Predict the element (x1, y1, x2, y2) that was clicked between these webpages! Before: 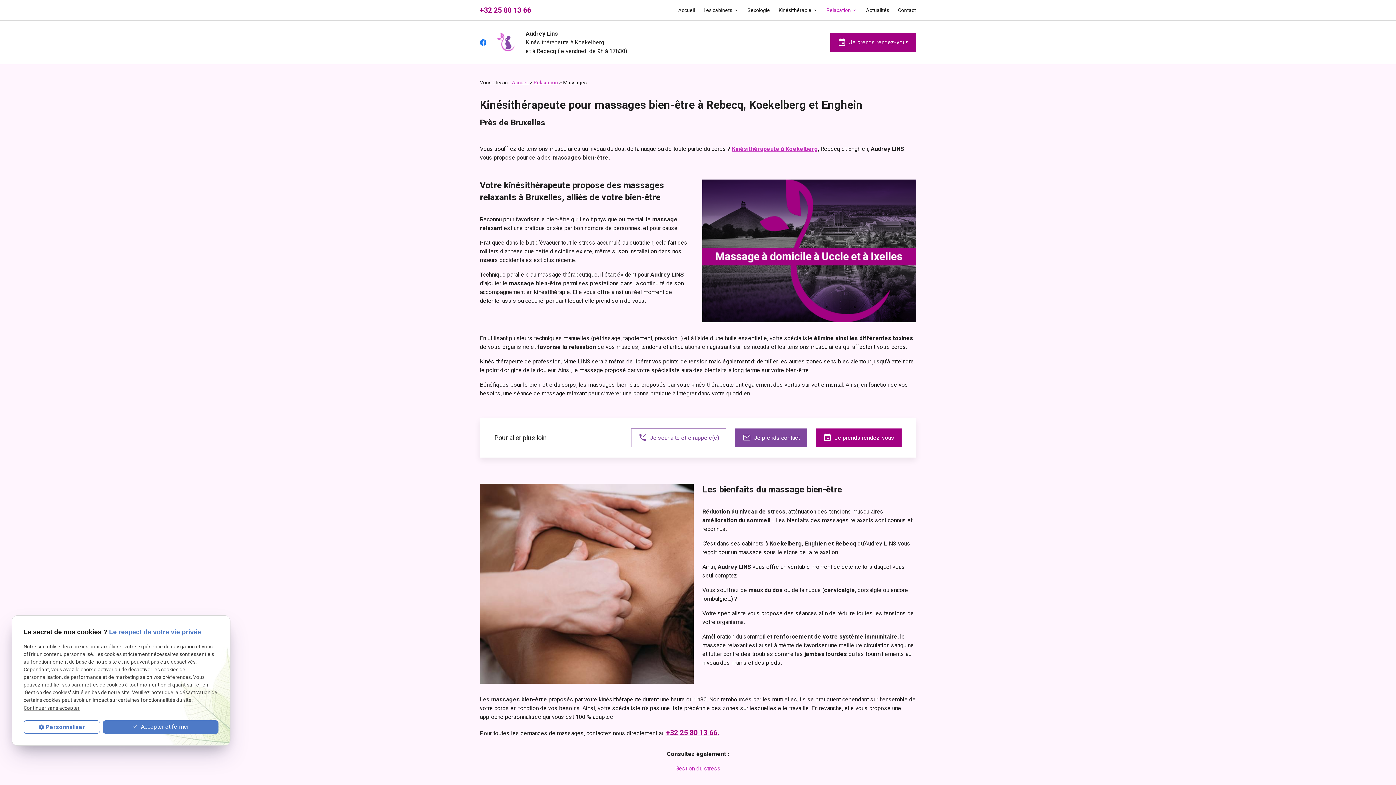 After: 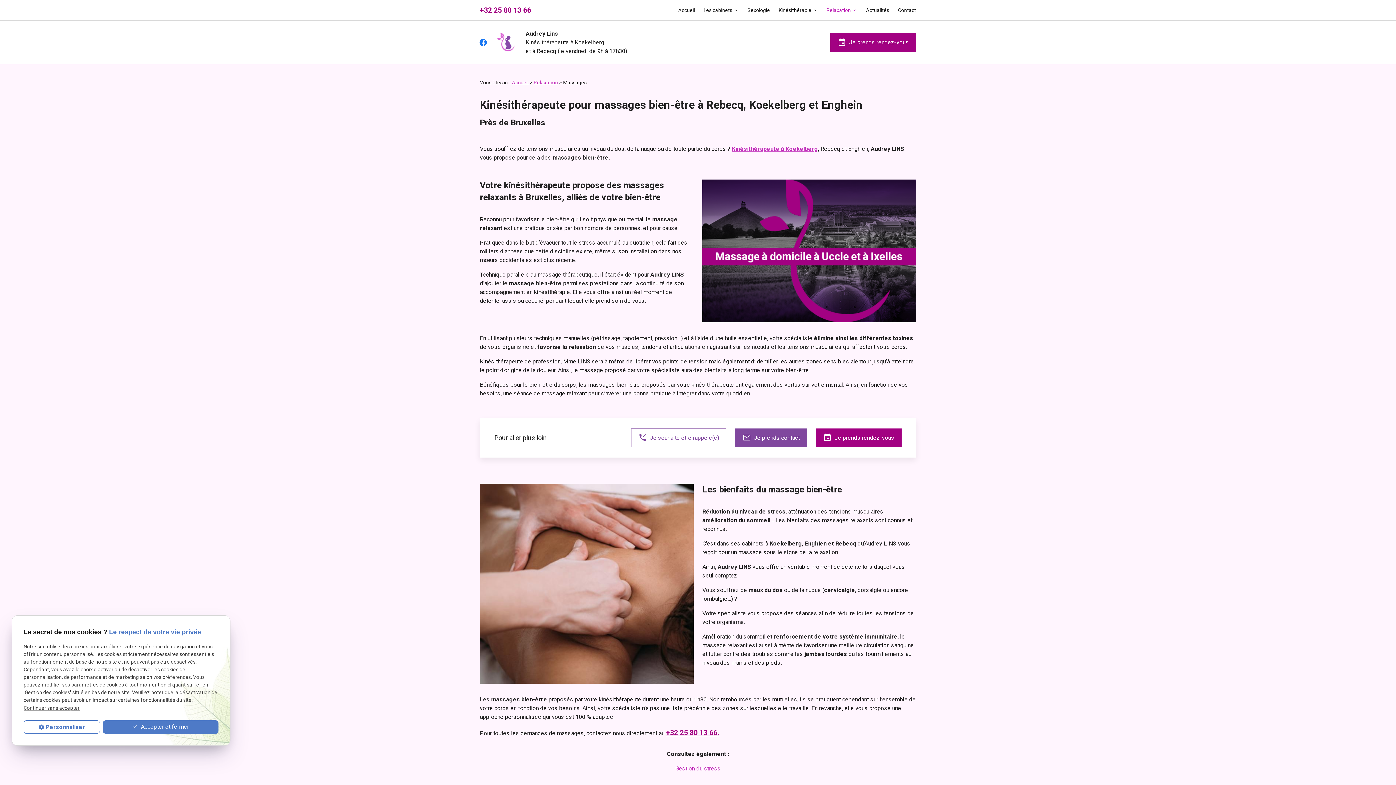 Action: bbox: (480, 39, 486, 45)